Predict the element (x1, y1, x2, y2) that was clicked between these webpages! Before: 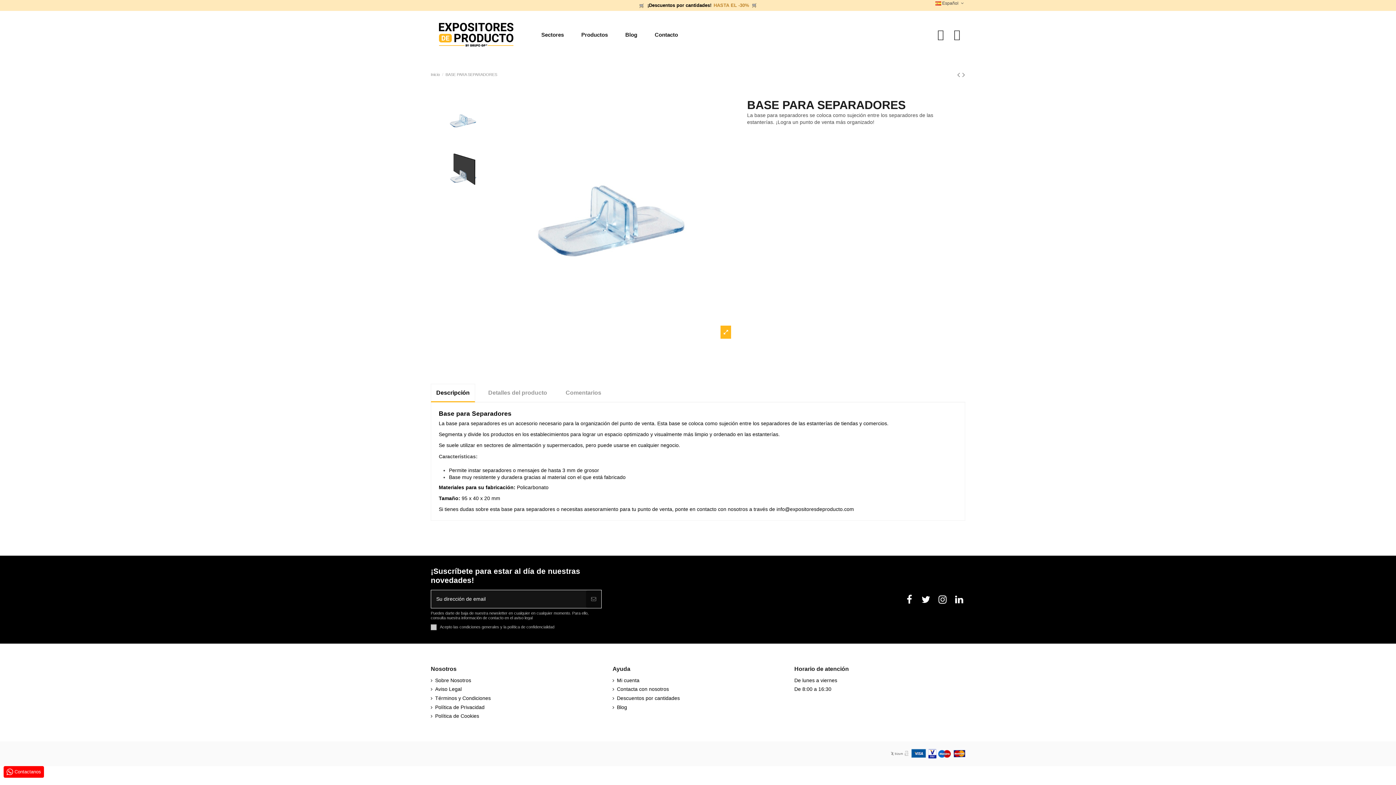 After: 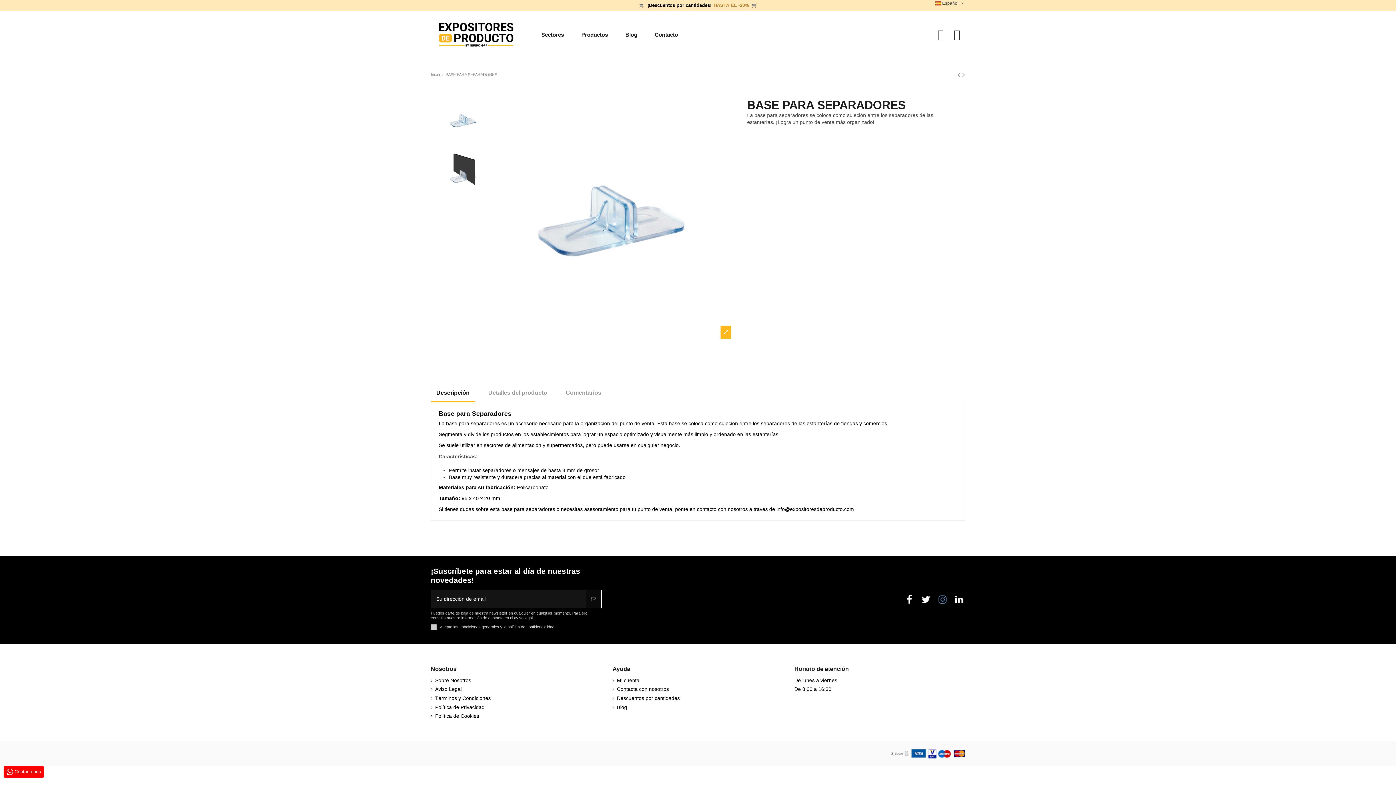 Action: bbox: (936, 594, 948, 605)